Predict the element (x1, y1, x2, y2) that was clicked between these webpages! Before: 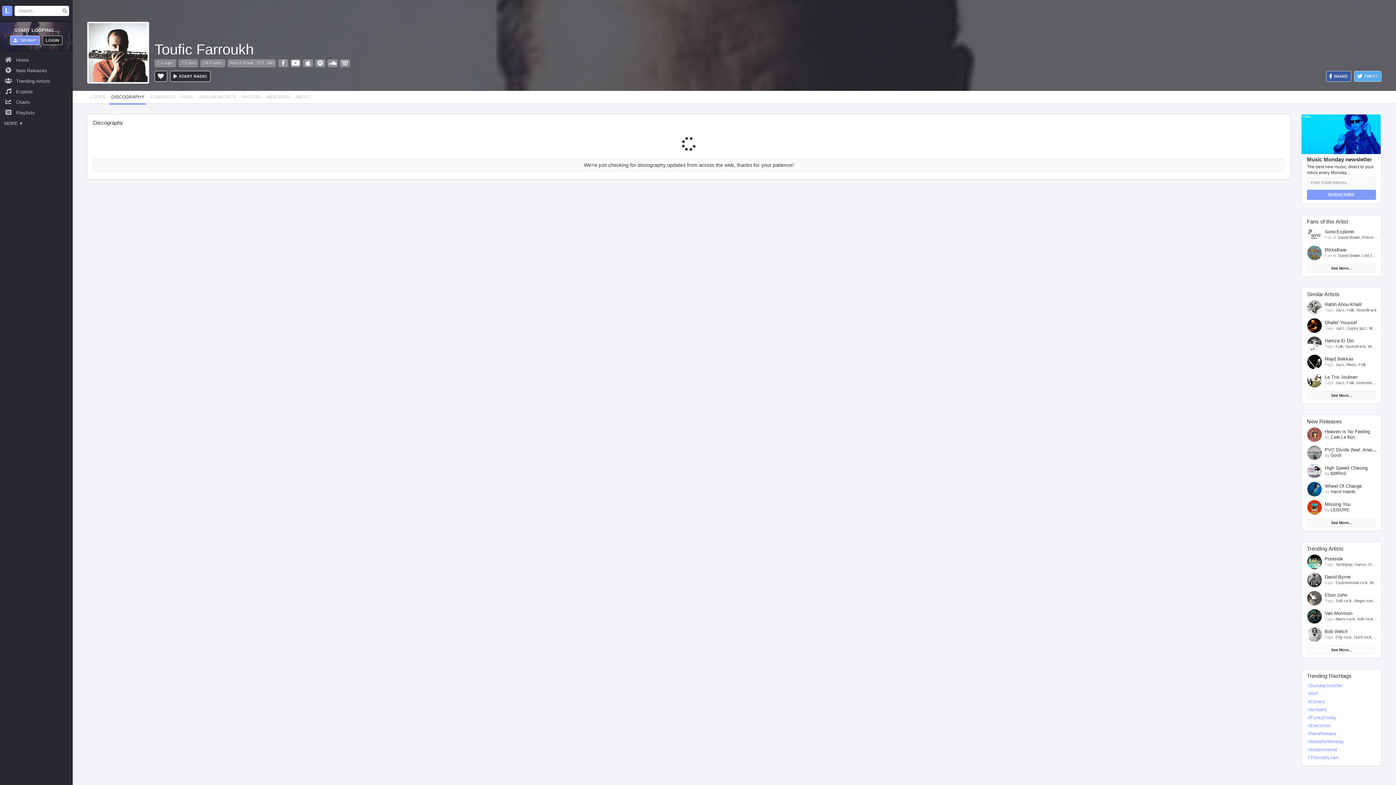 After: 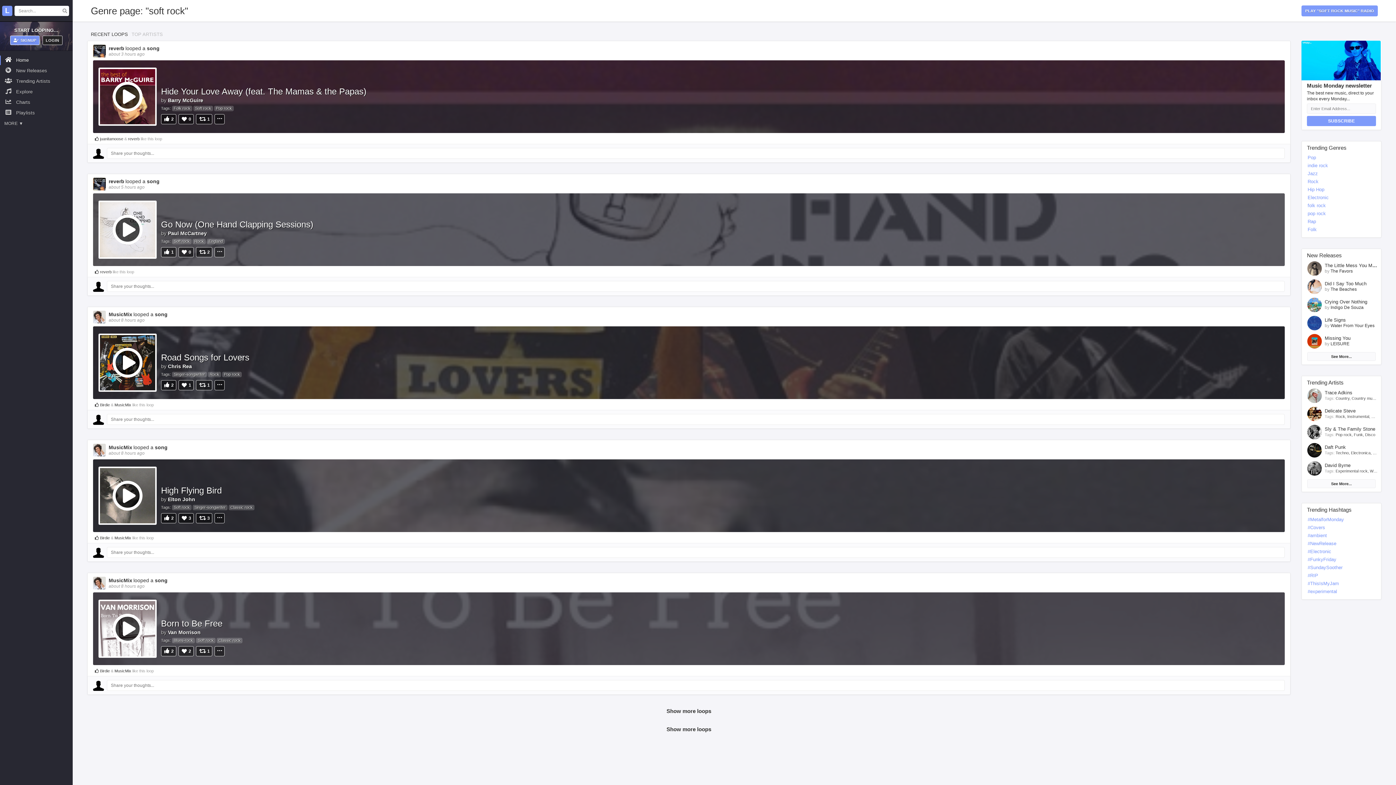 Action: bbox: (1357, 617, 1377, 621) label: Soft rock